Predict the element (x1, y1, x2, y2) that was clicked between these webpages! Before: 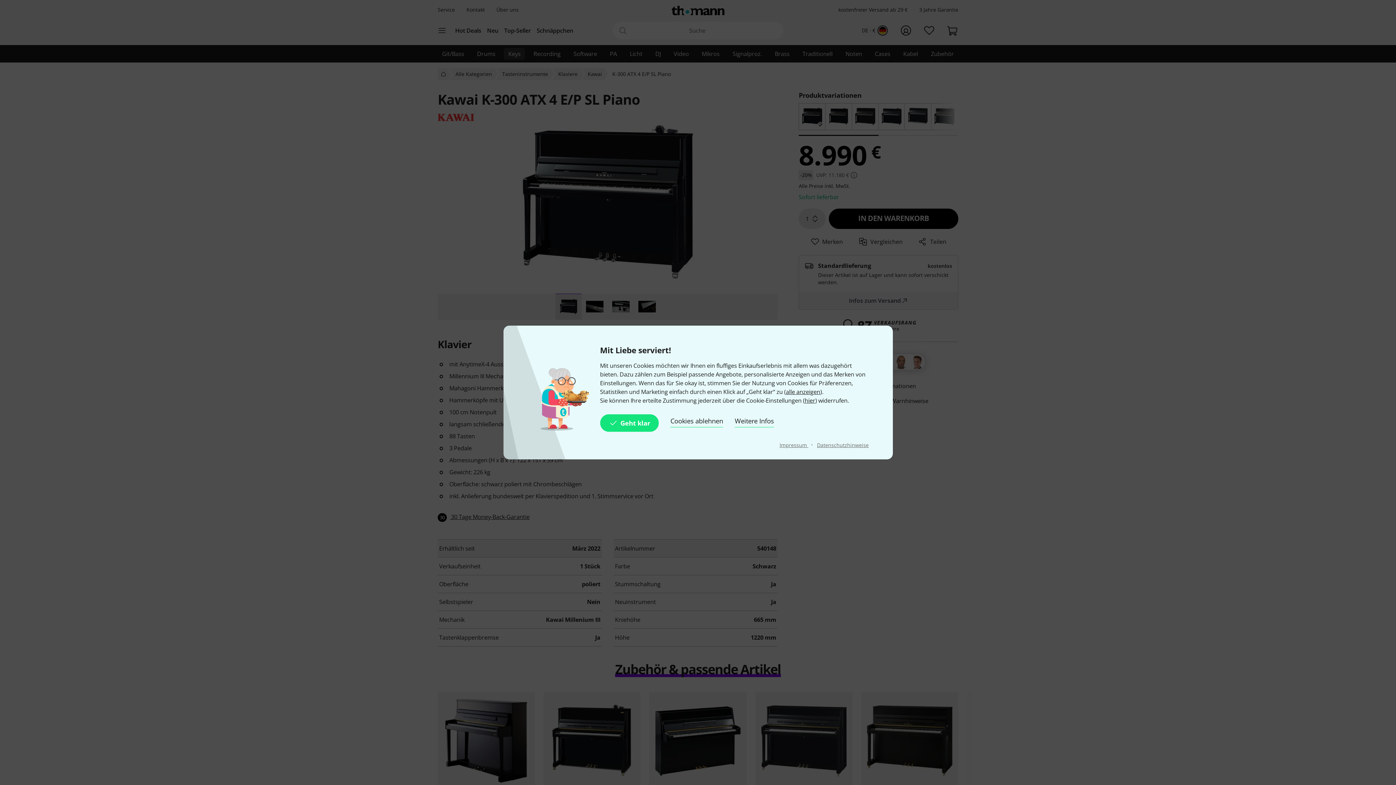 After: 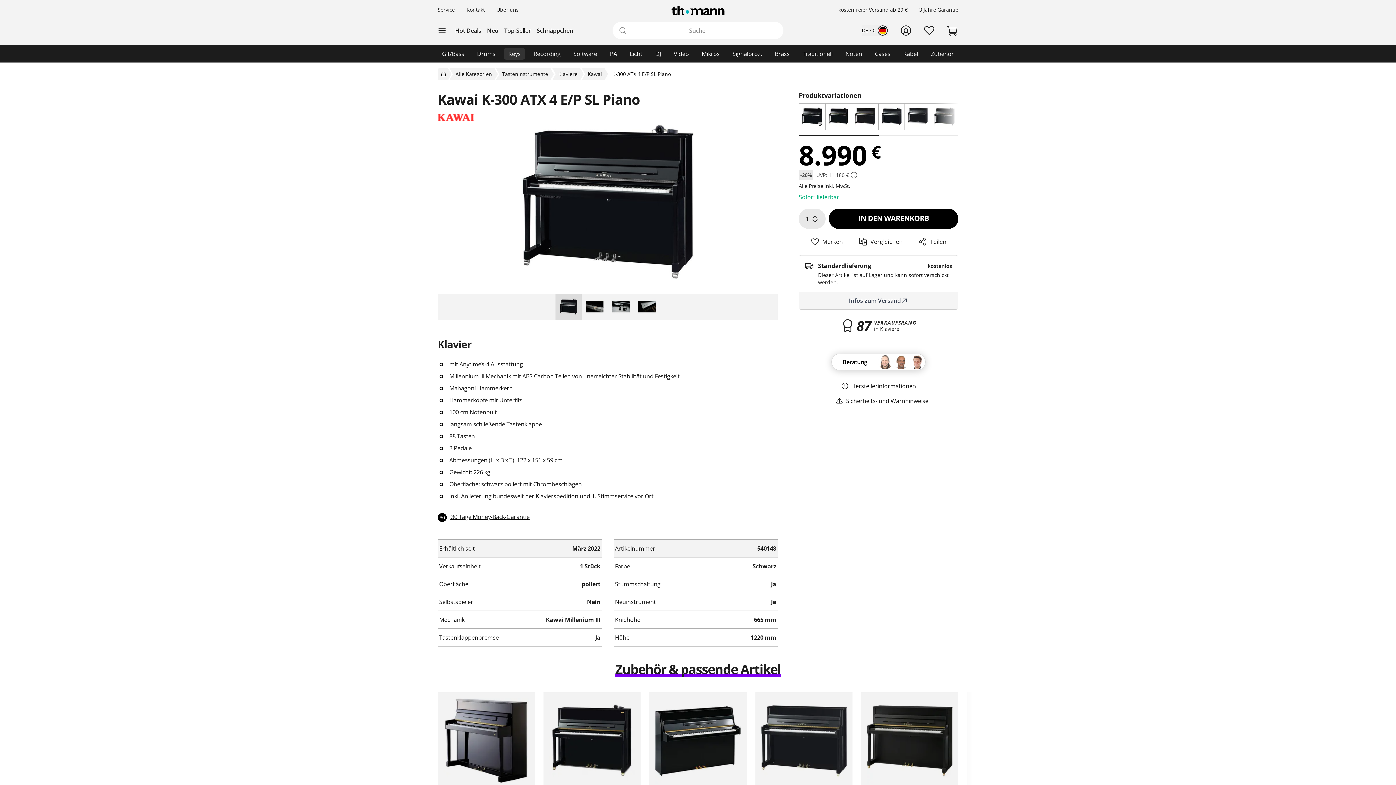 Action: label: Geht klar bbox: (600, 414, 659, 432)